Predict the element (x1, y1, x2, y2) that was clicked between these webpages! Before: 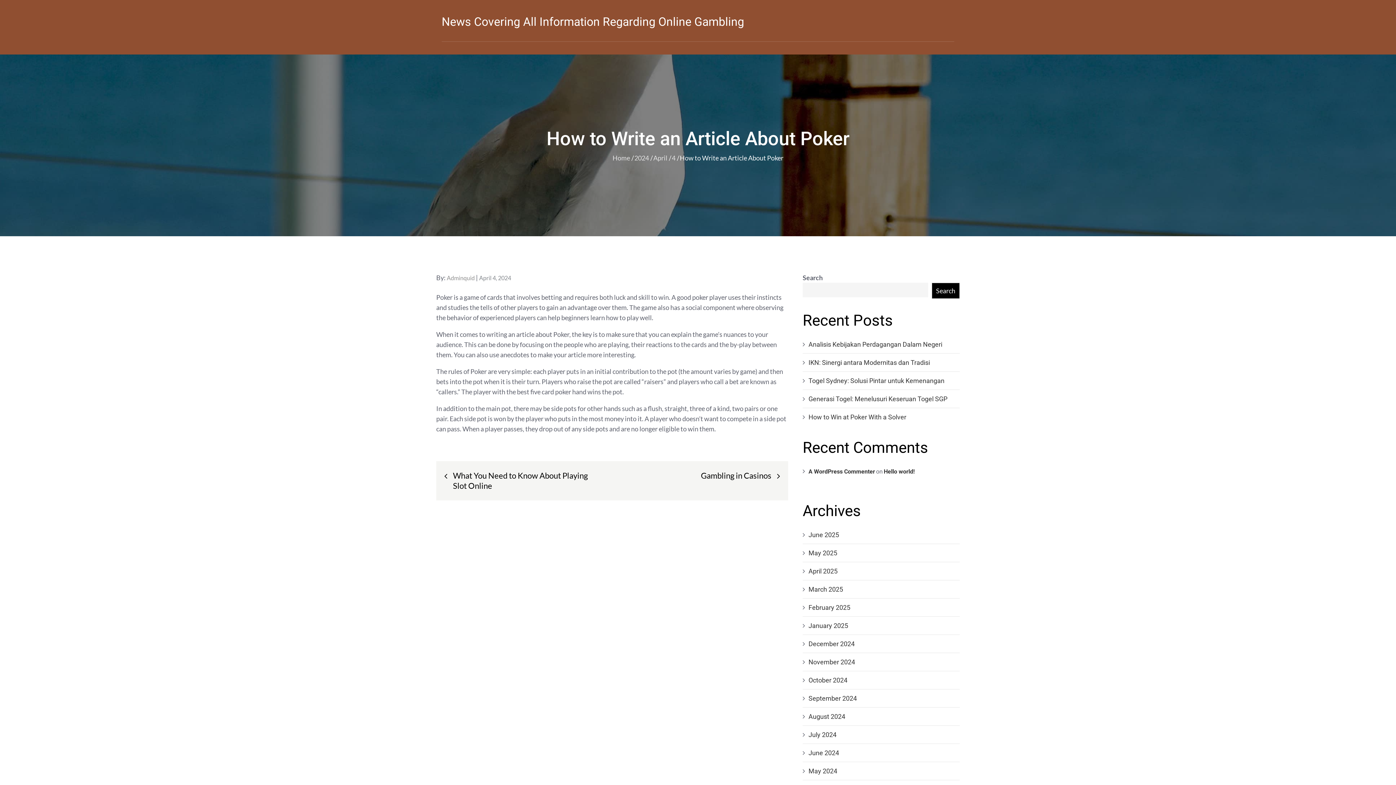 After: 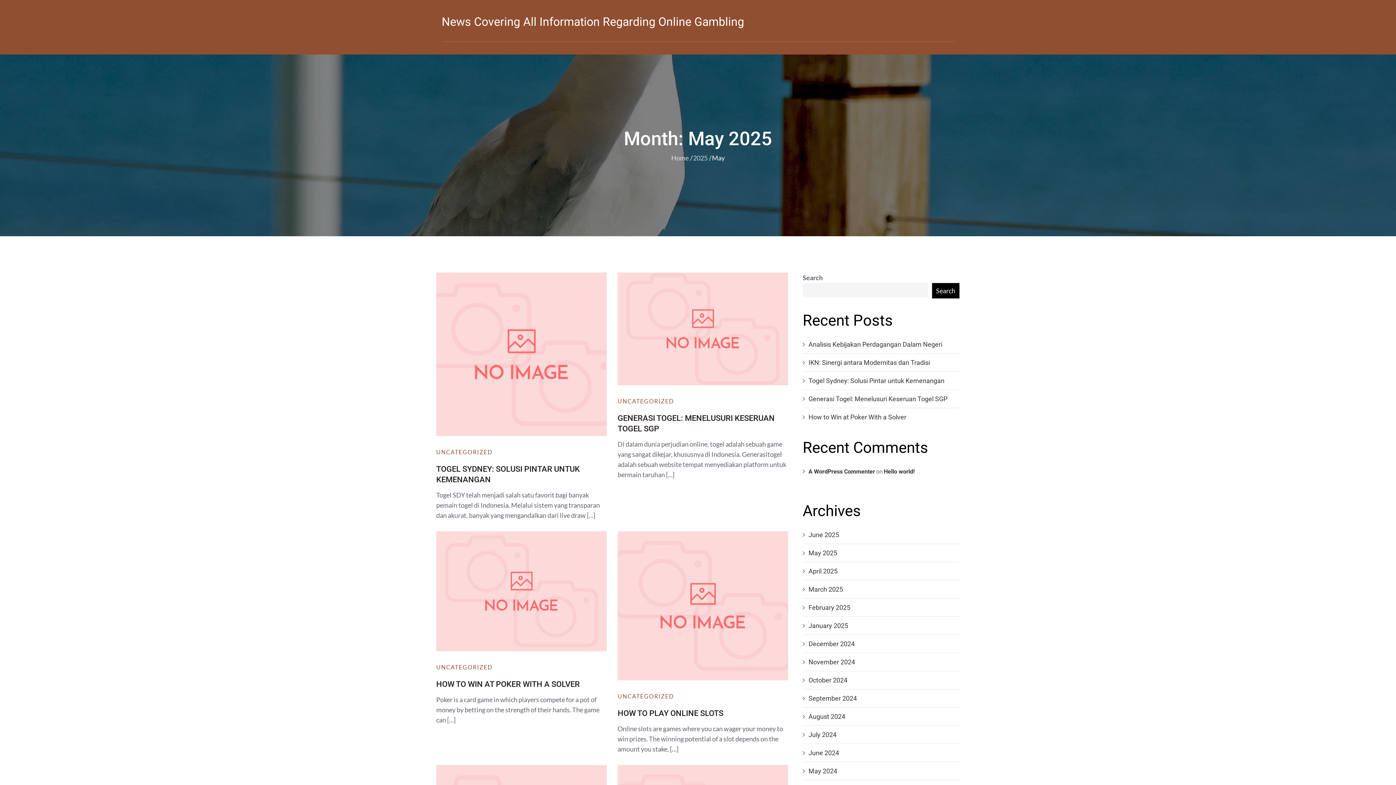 Action: bbox: (808, 549, 837, 557) label: May 2025